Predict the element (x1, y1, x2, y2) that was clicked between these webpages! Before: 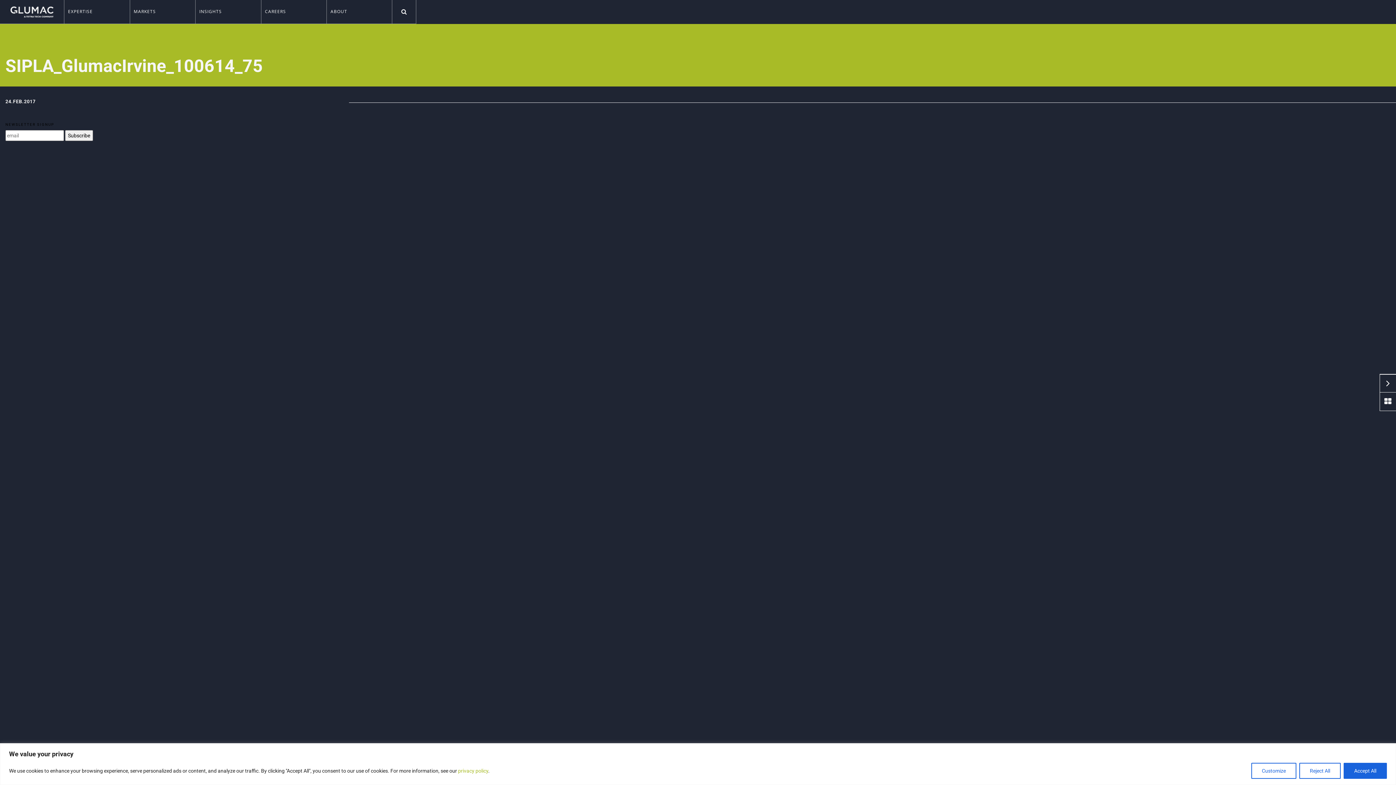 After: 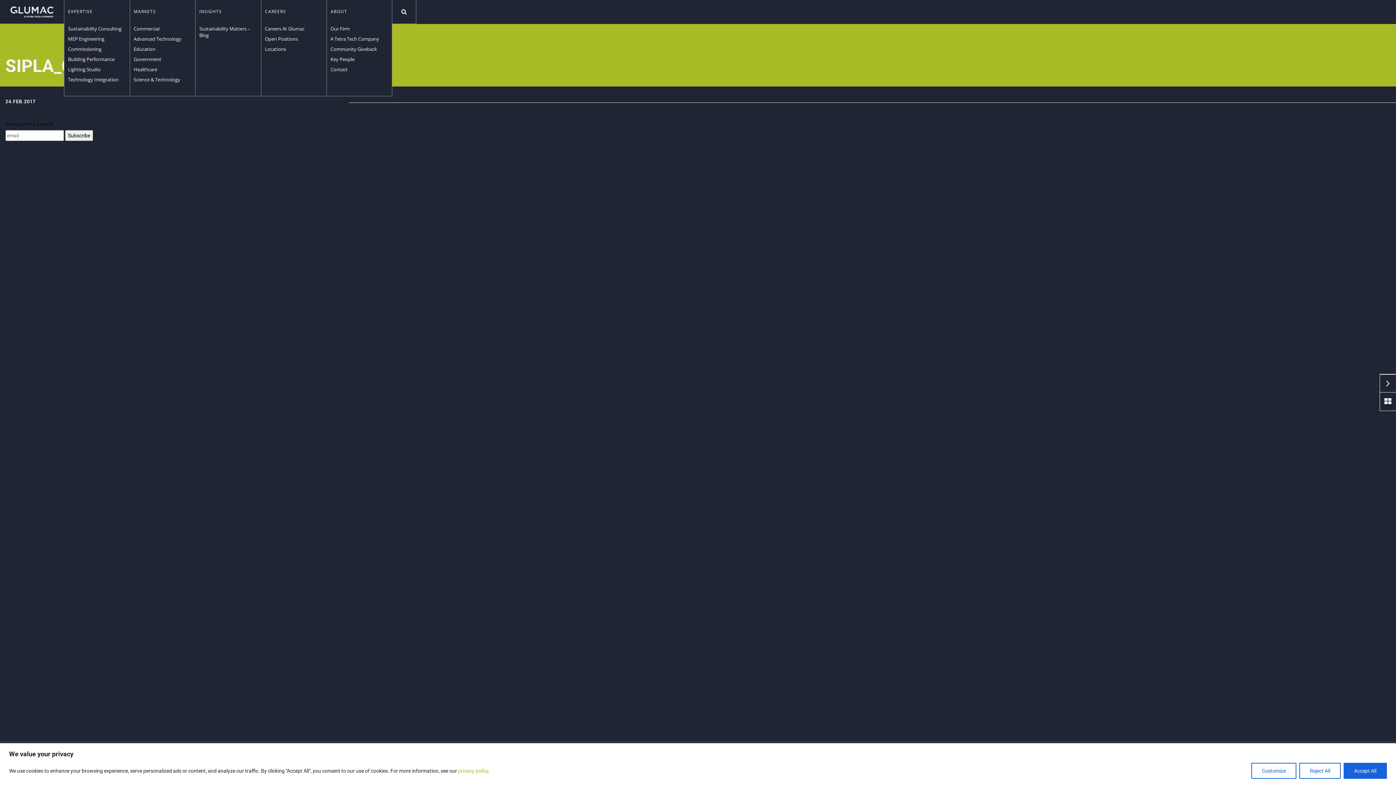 Action: label: INSIGHTS bbox: (195, 0, 260, 23)